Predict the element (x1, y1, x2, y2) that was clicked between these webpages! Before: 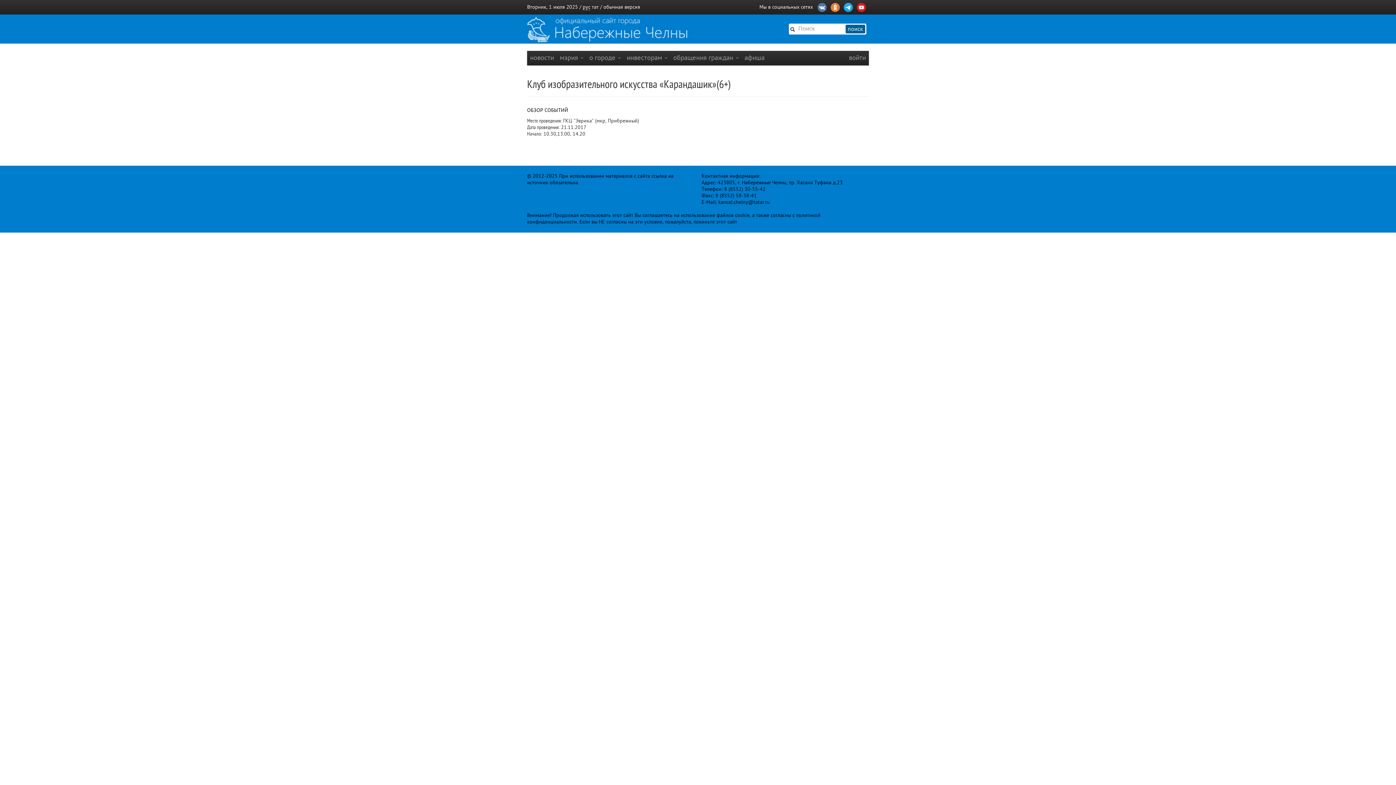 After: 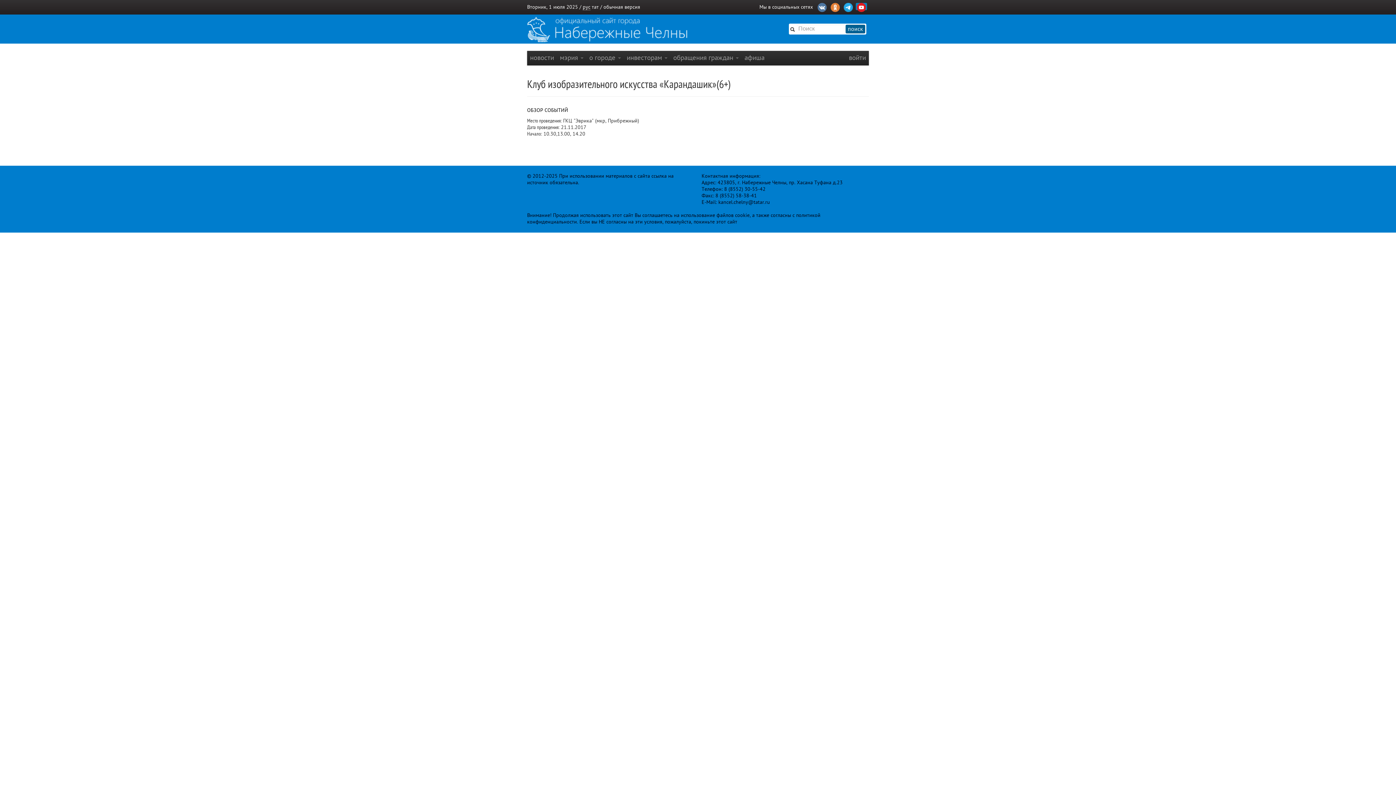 Action: bbox: (856, 2, 867, 10)